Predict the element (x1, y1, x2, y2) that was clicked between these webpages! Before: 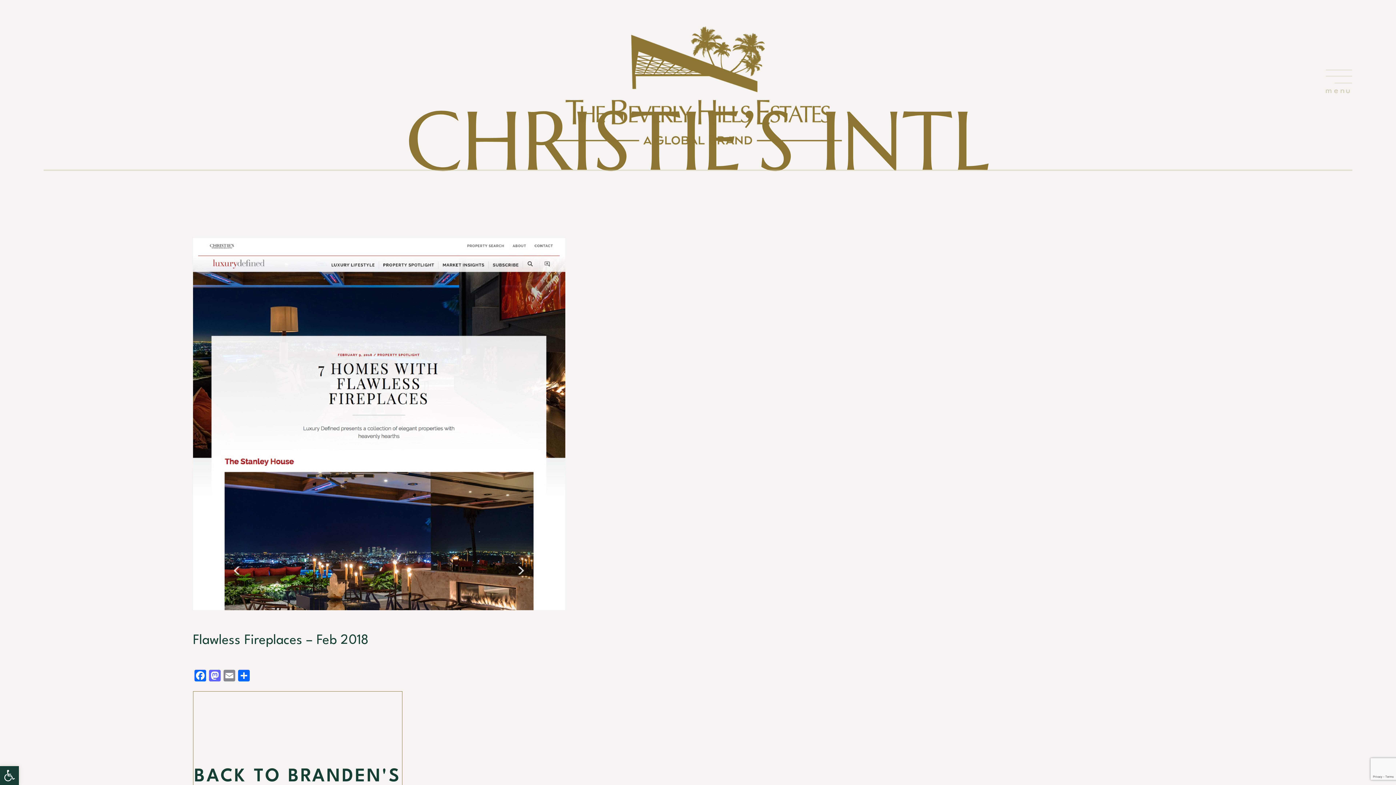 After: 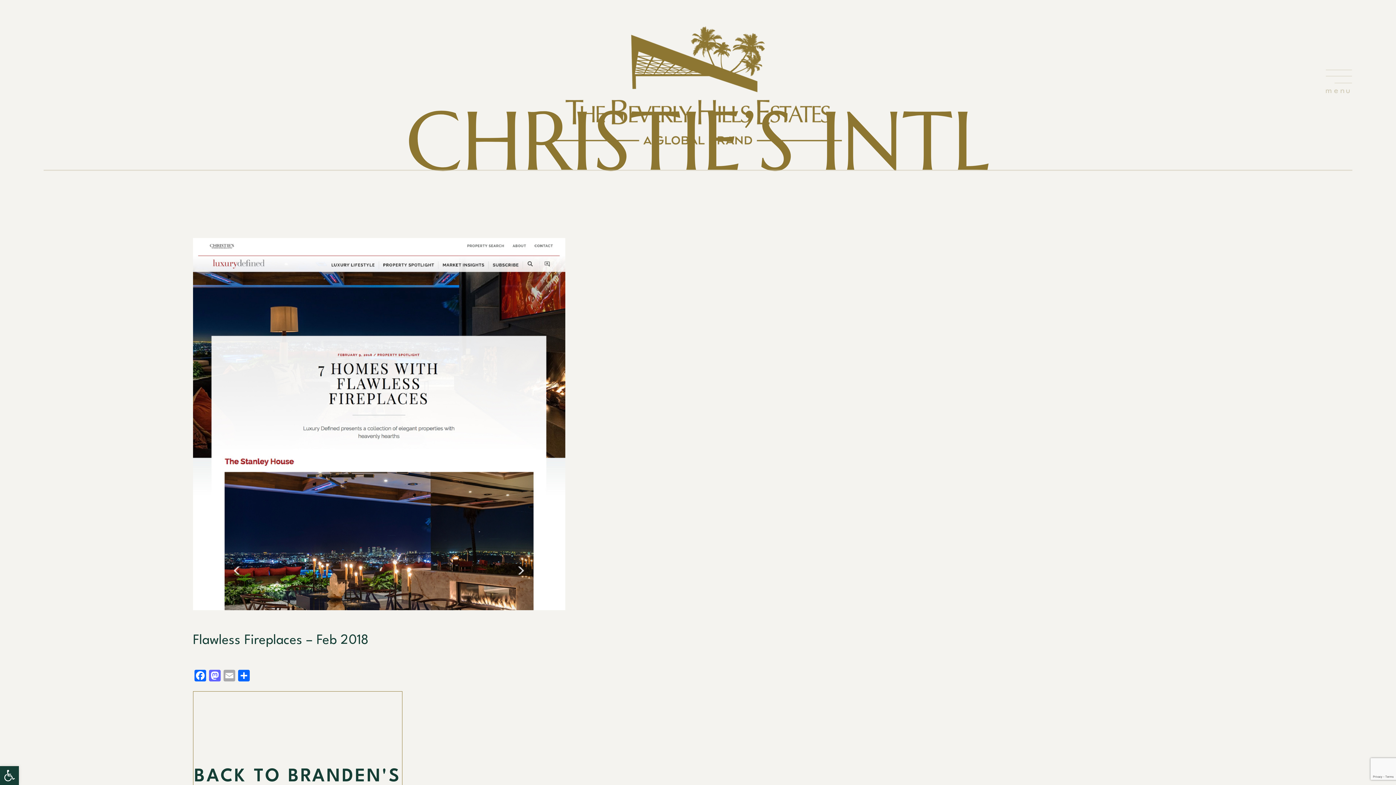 Action: label: Email bbox: (222, 670, 236, 684)